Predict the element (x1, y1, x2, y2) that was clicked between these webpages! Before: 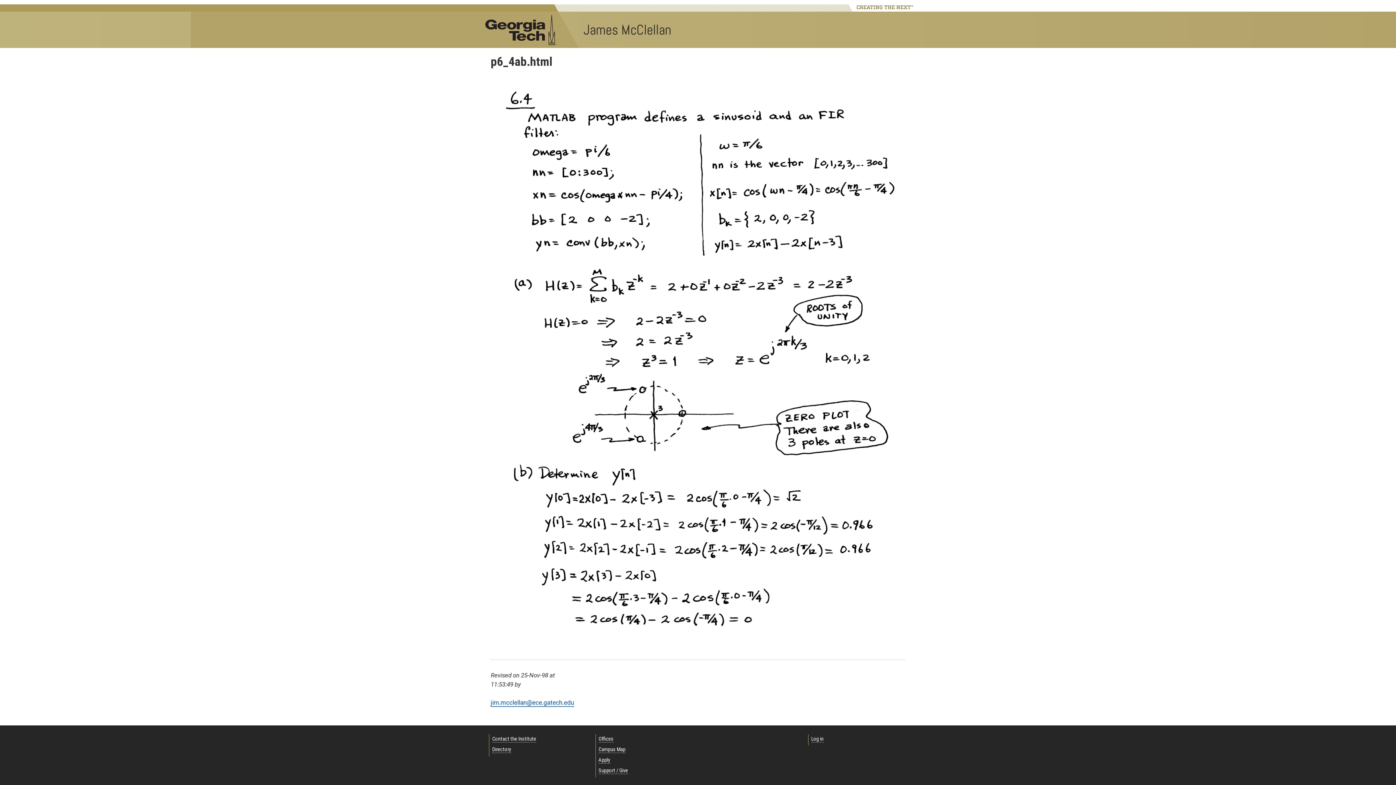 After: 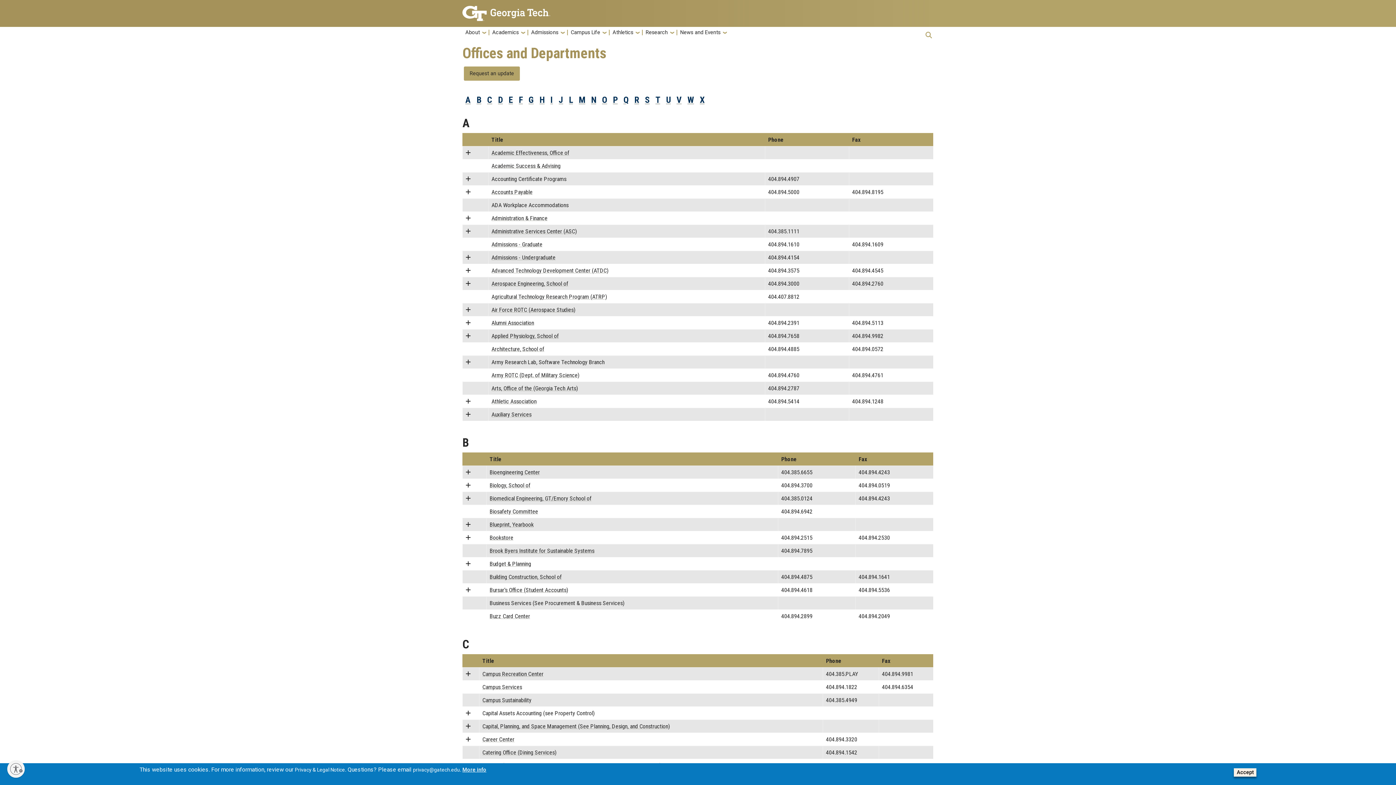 Action: label: Offices bbox: (598, 736, 613, 742)